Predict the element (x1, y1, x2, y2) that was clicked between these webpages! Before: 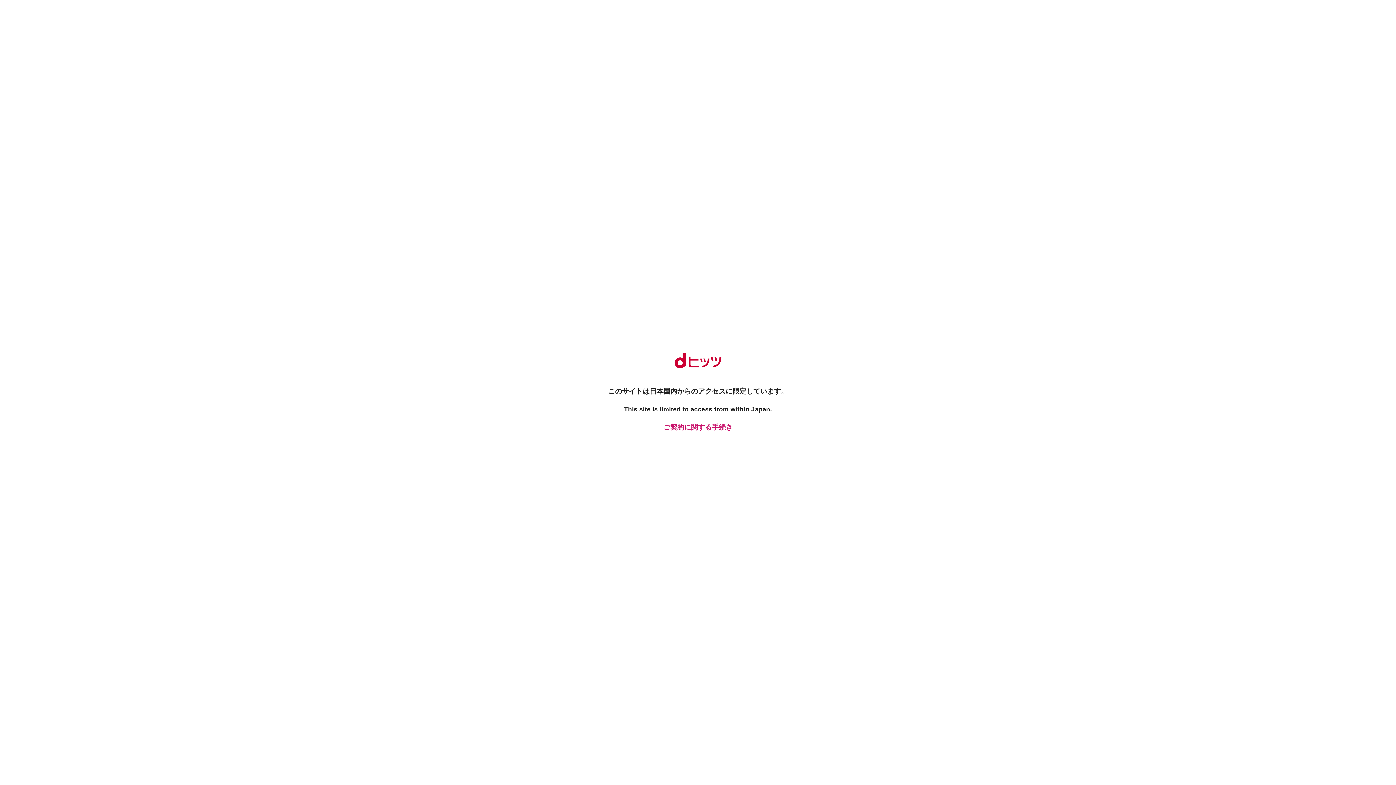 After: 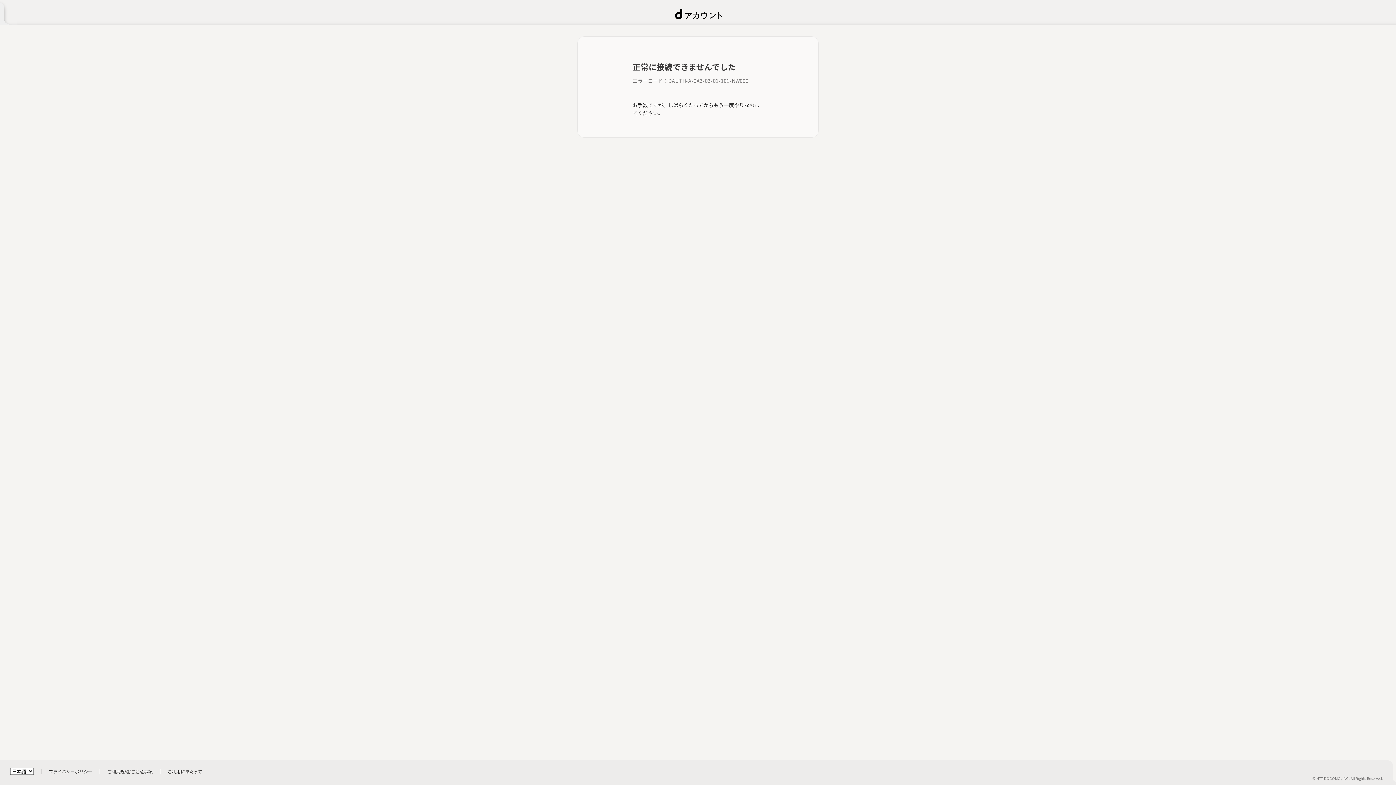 Action: bbox: (661, 422, 734, 432) label: ご契約に関する手続き